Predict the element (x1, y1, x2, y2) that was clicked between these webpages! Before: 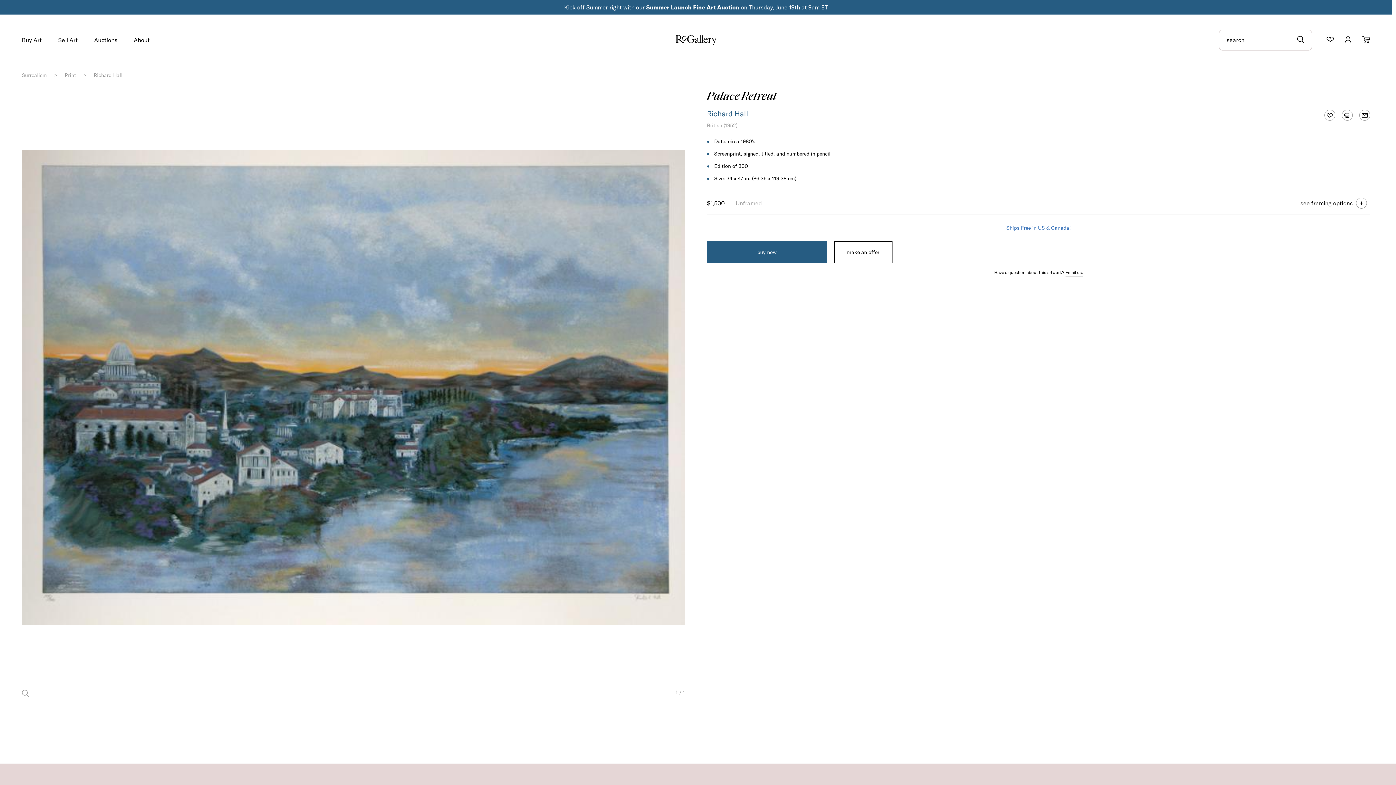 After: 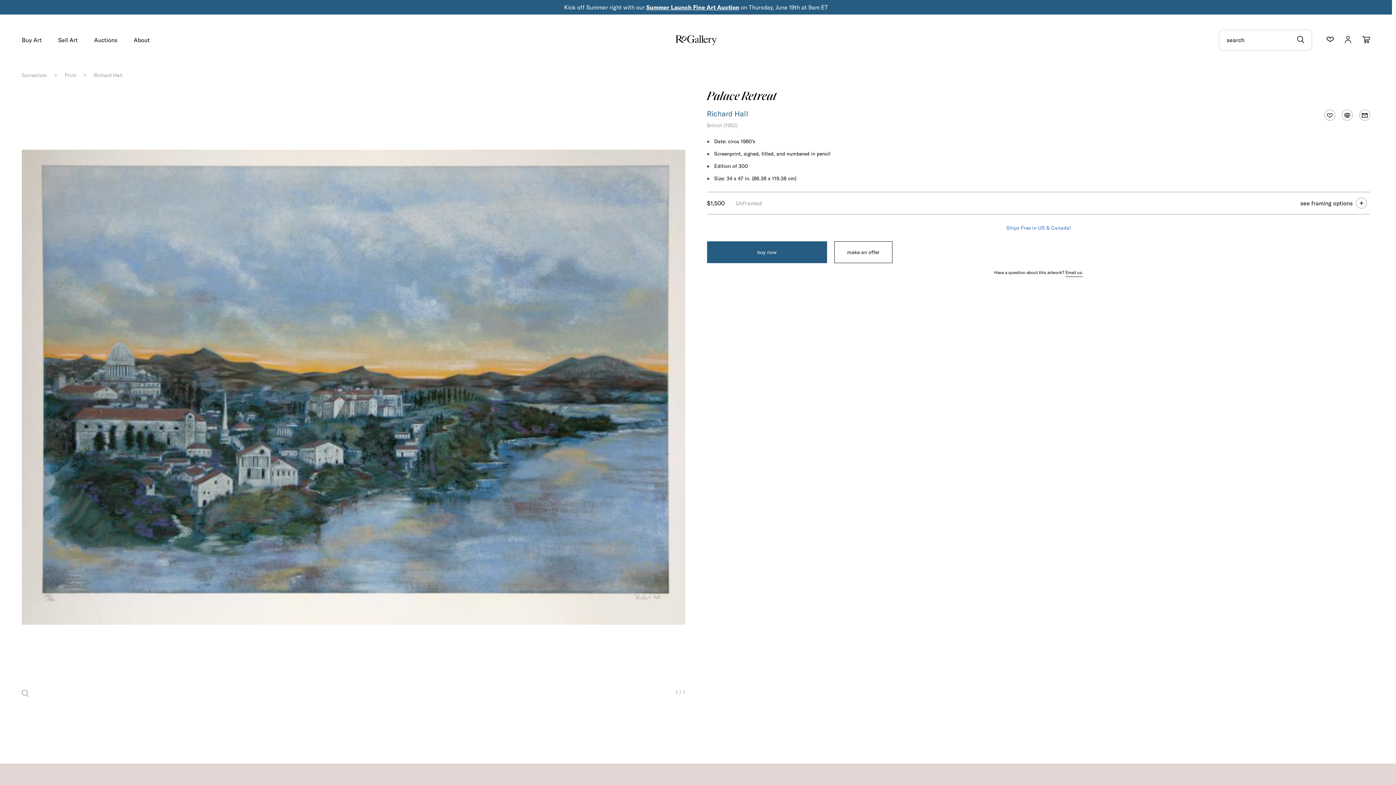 Action: label: Auctions bbox: (94, 37, 117, 44)